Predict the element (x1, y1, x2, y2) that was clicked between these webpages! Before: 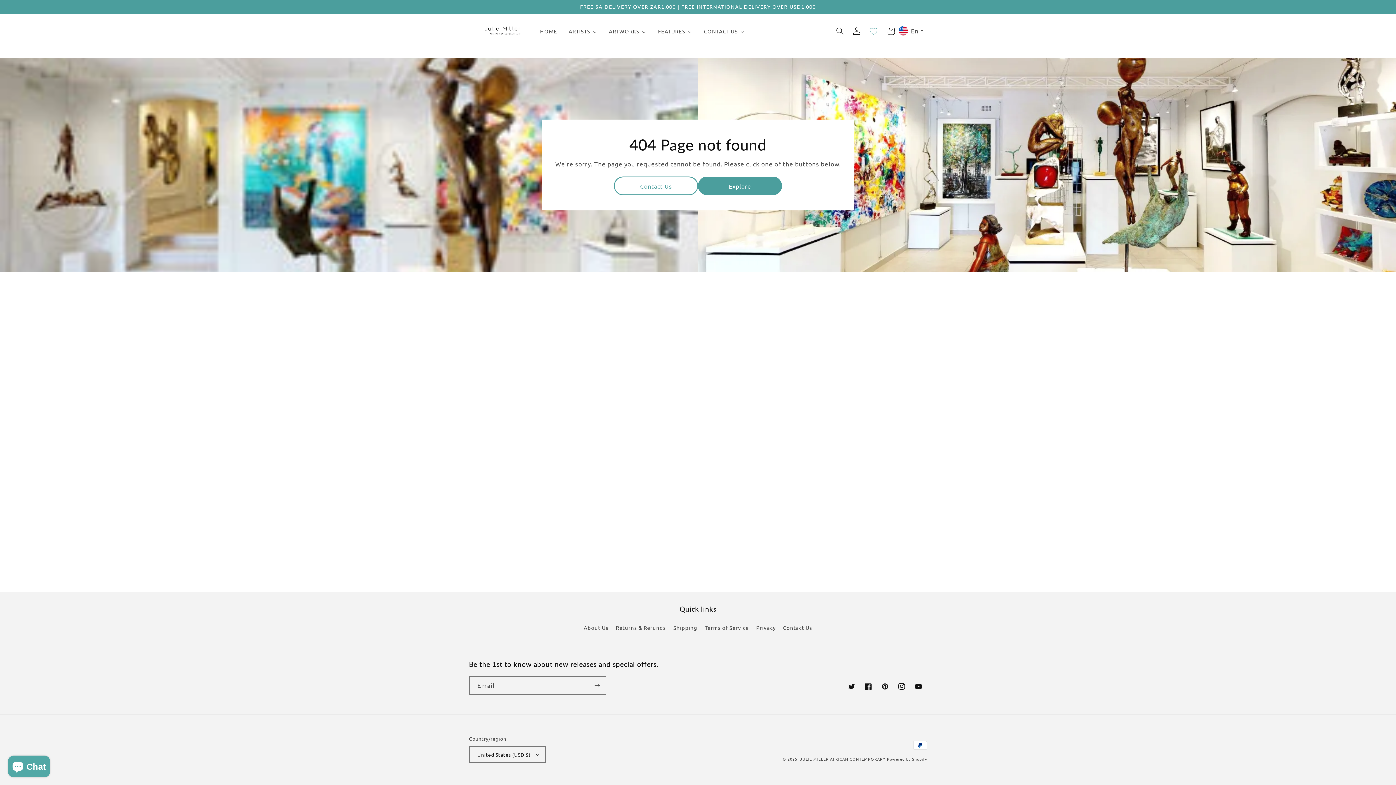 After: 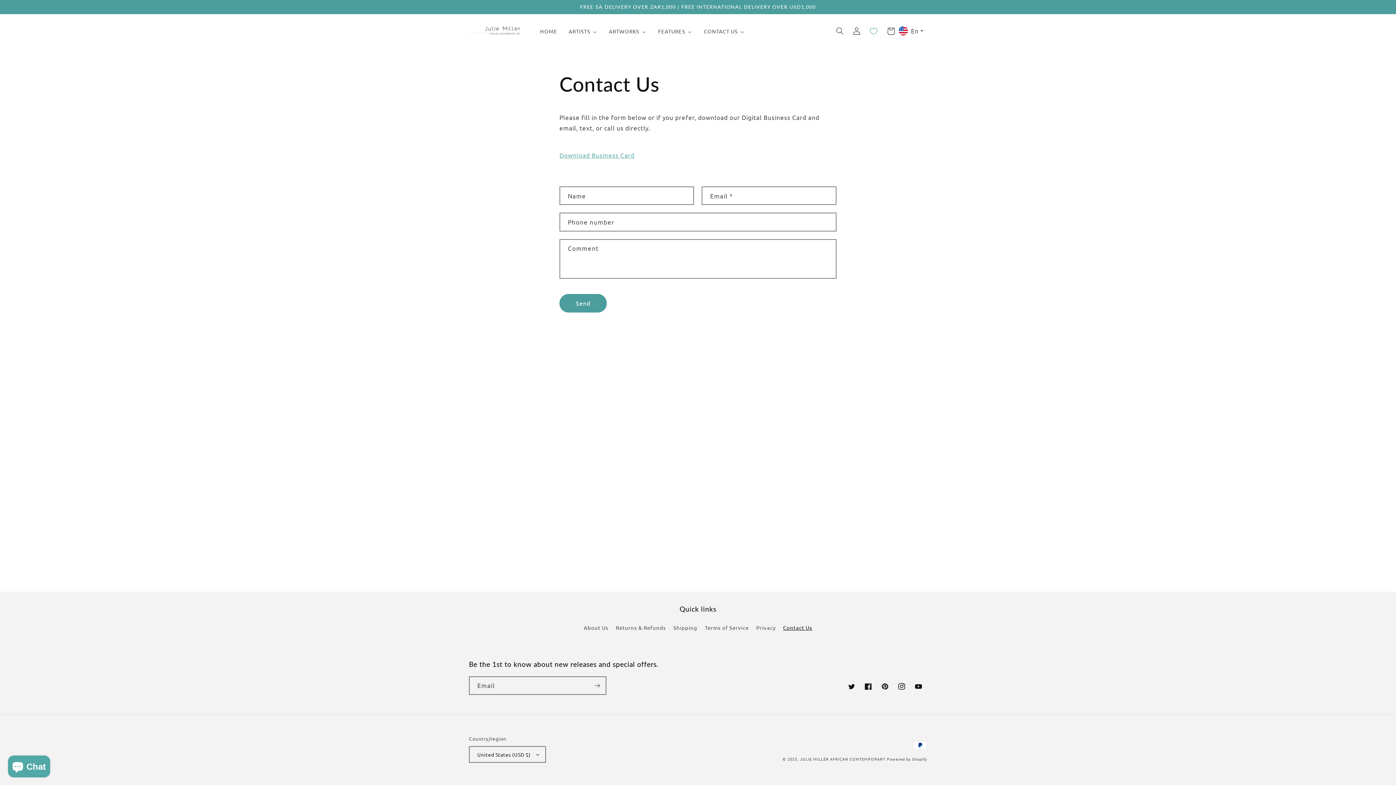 Action: label: CONTACT US bbox: (698, 23, 750, 39)